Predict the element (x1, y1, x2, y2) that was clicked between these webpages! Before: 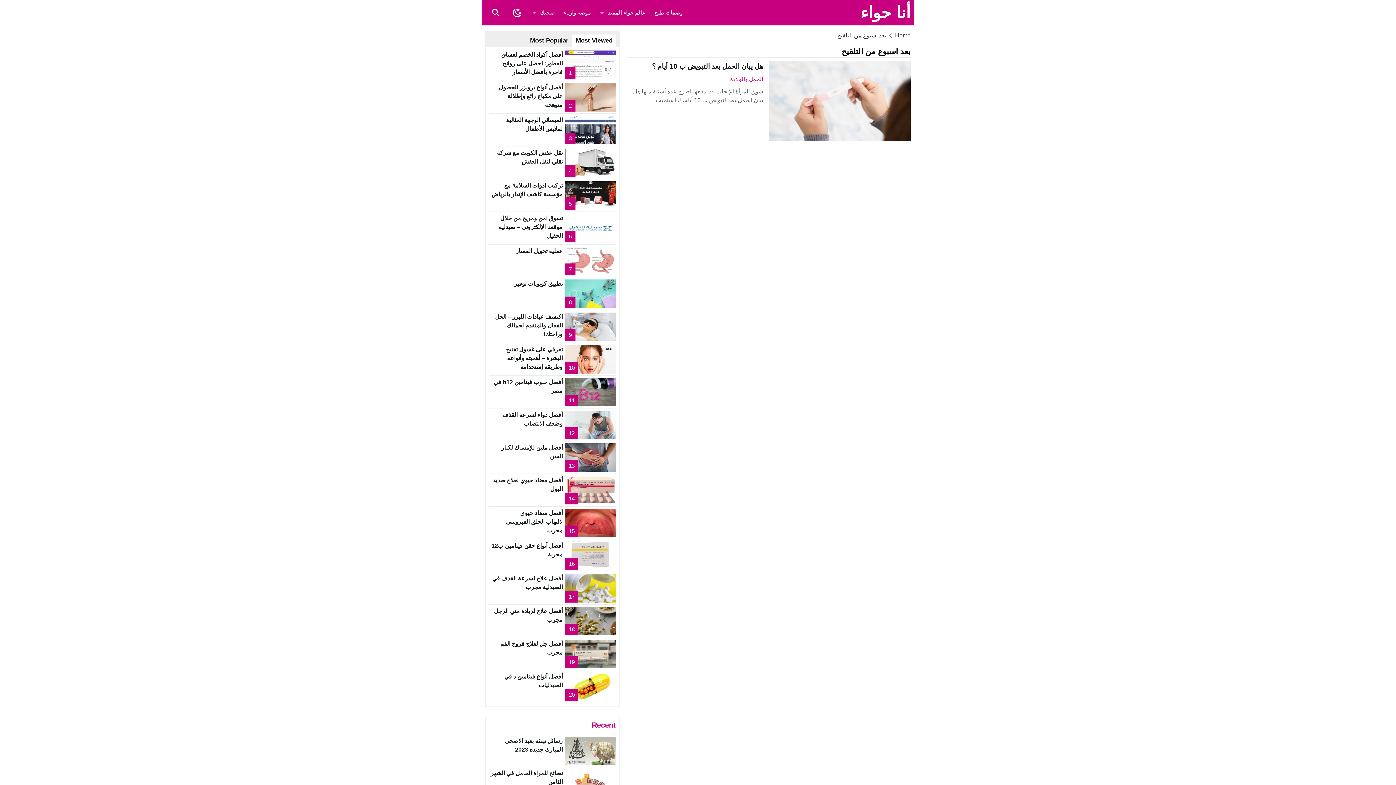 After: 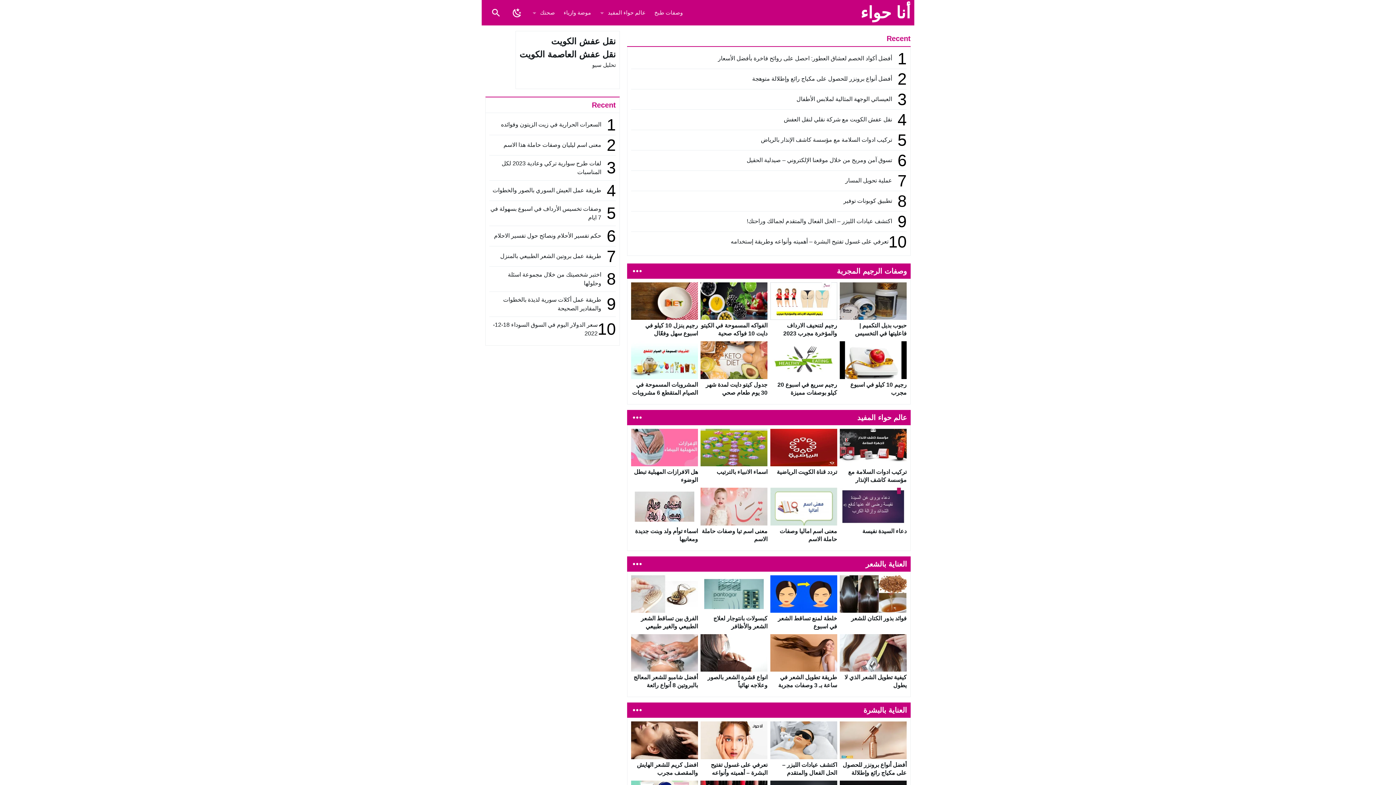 Action: bbox: (860, 0, 910, 24) label: أنا حواء